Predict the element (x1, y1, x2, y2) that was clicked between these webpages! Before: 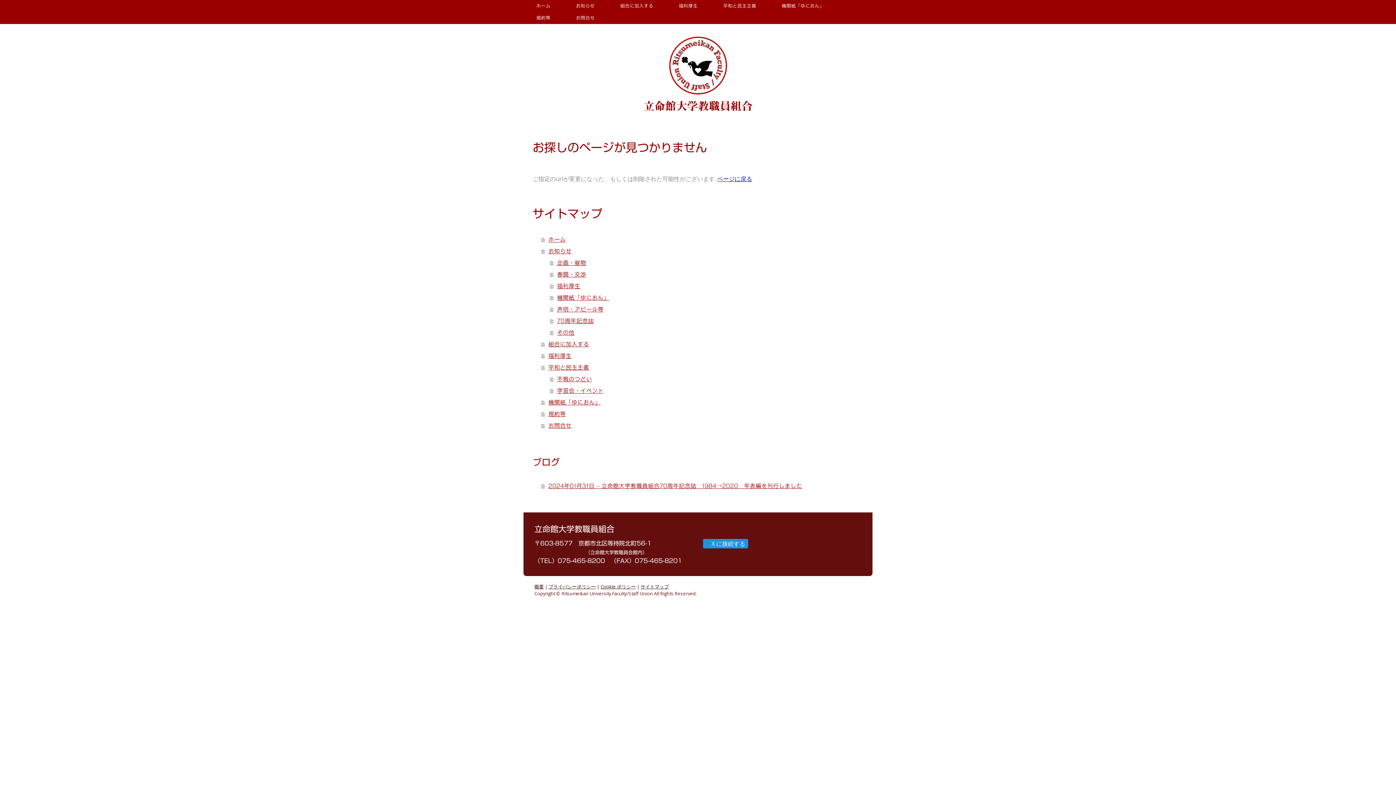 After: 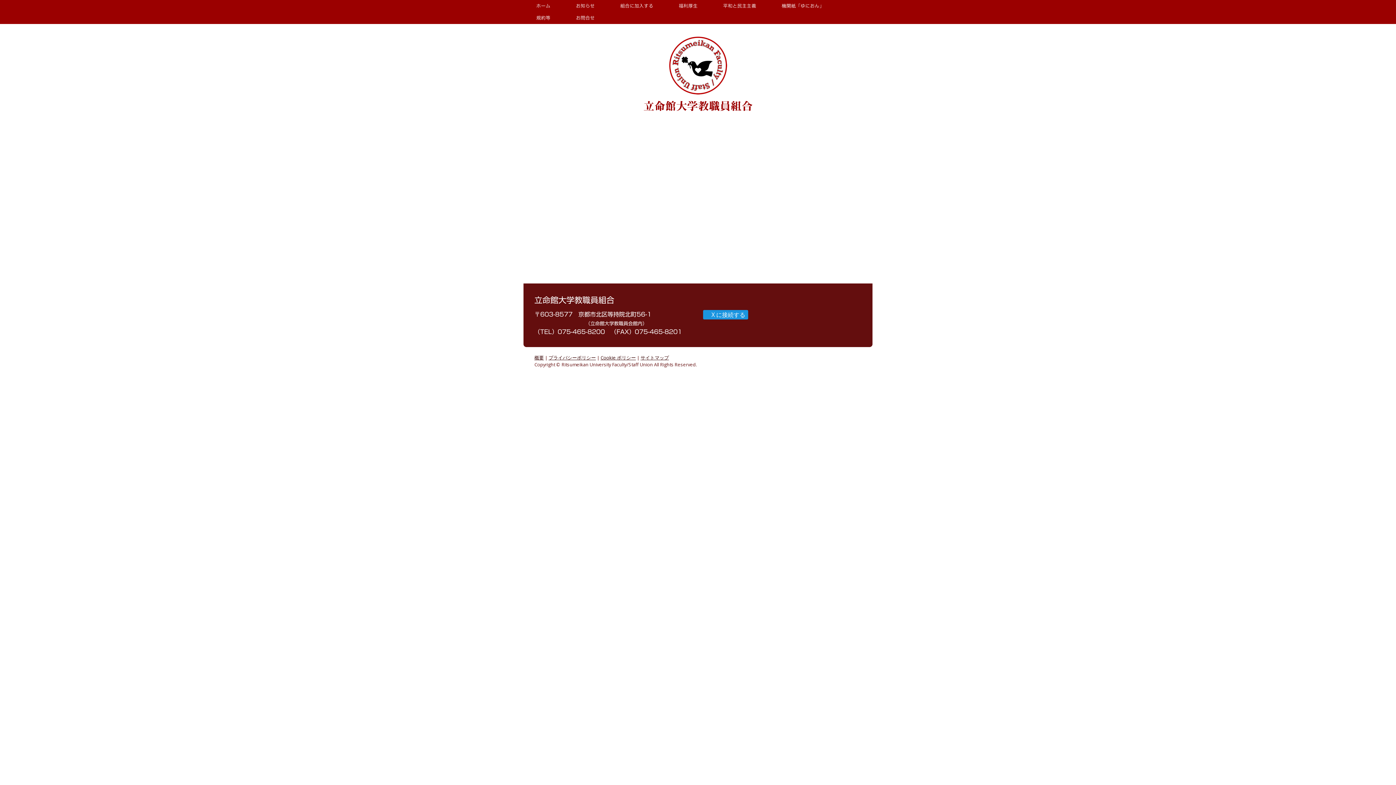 Action: label: 概要 bbox: (534, 583, 544, 590)